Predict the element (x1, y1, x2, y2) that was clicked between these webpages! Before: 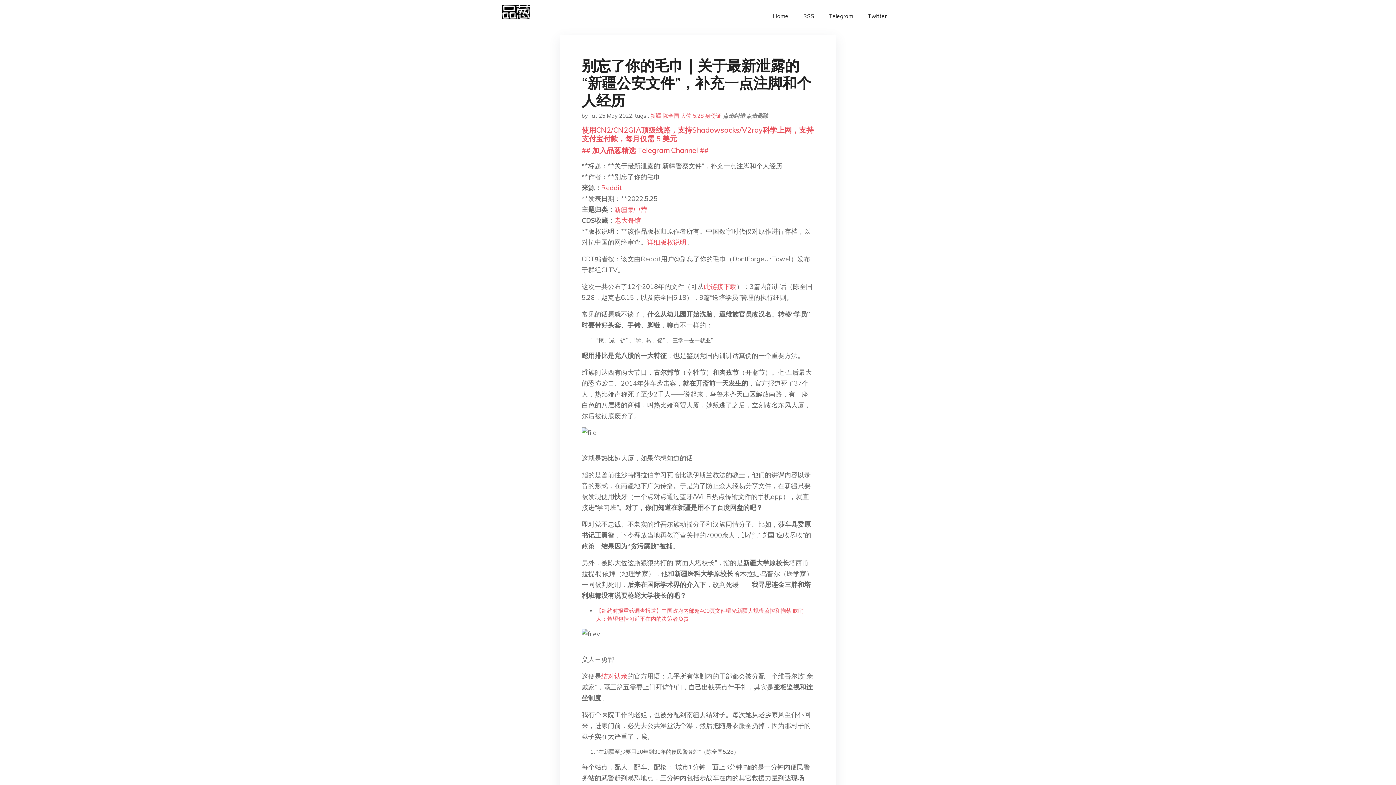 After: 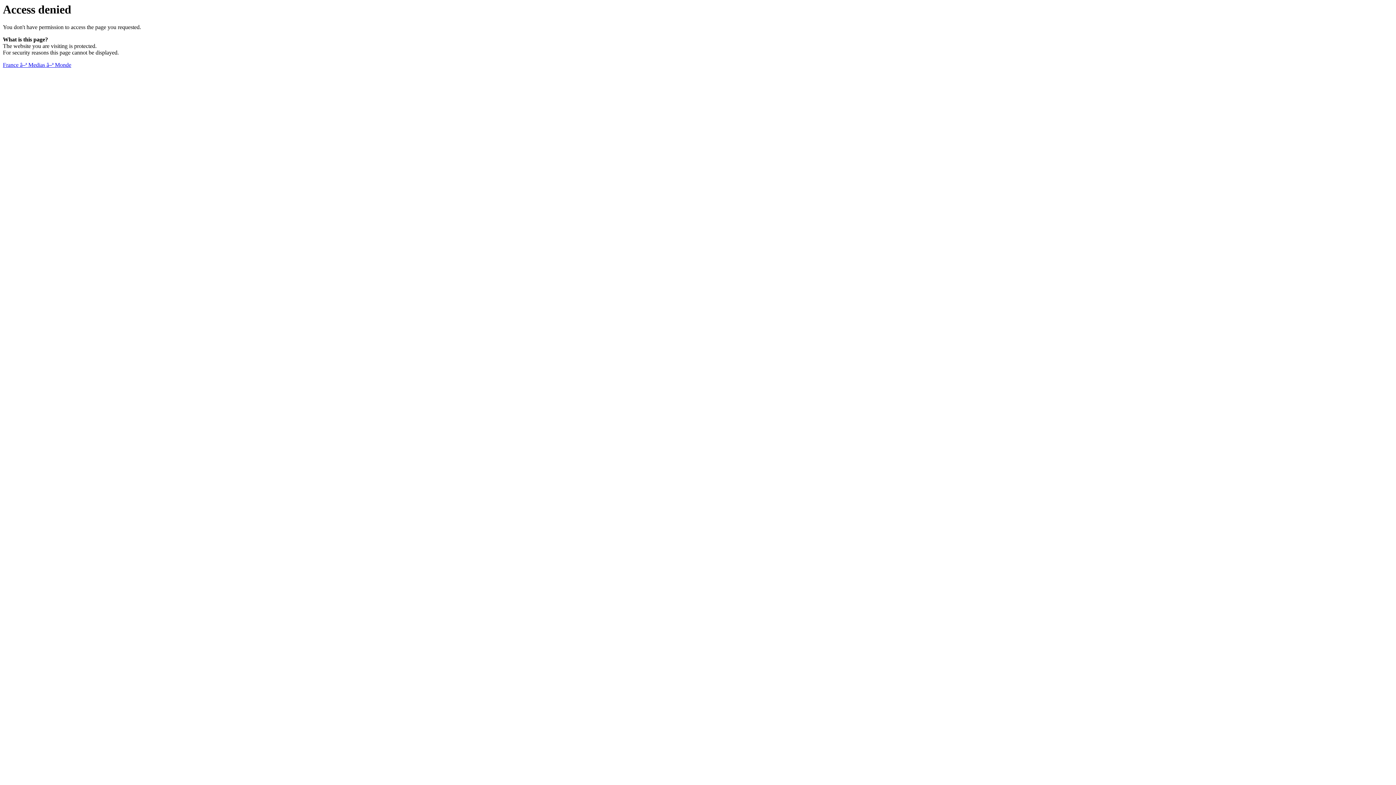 Action: bbox: (601, 672, 627, 680) label: 结对认亲